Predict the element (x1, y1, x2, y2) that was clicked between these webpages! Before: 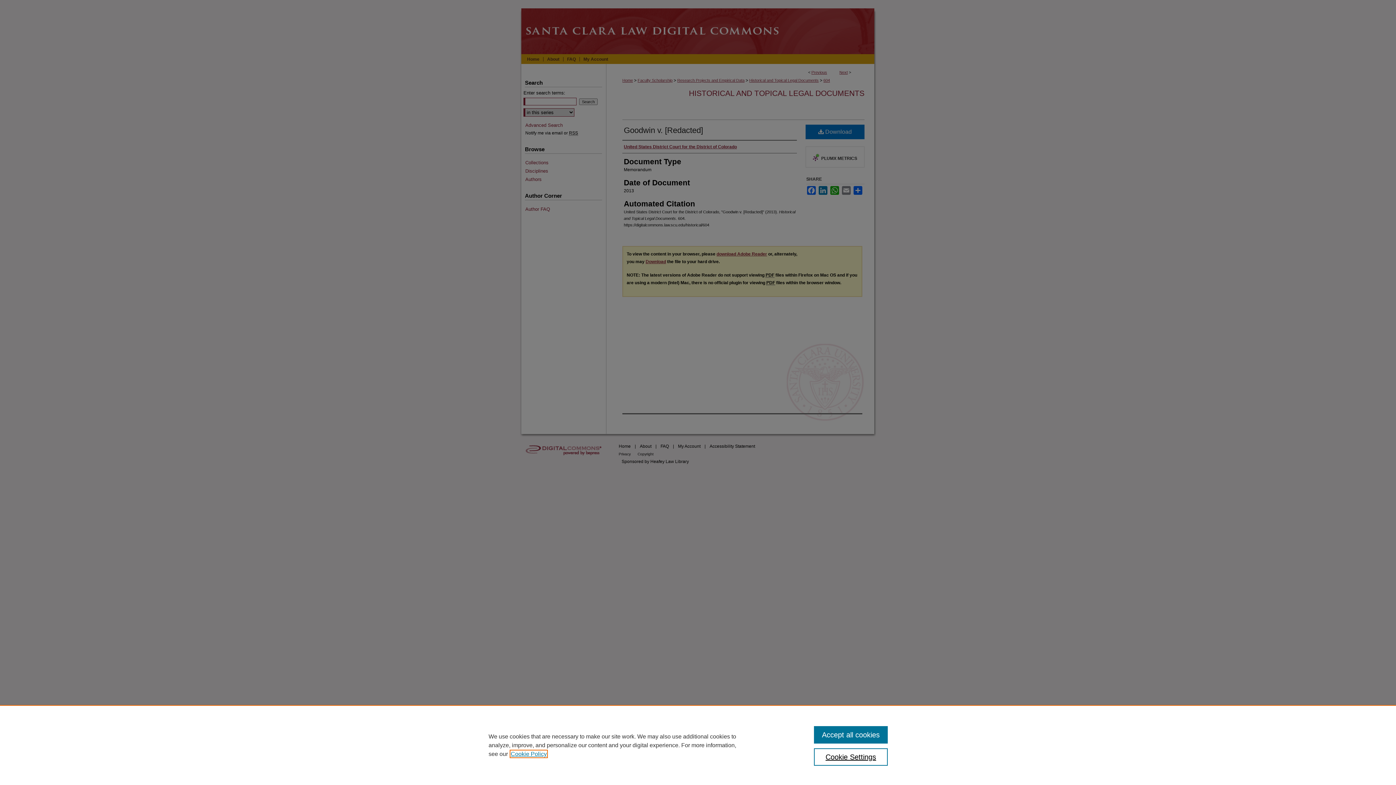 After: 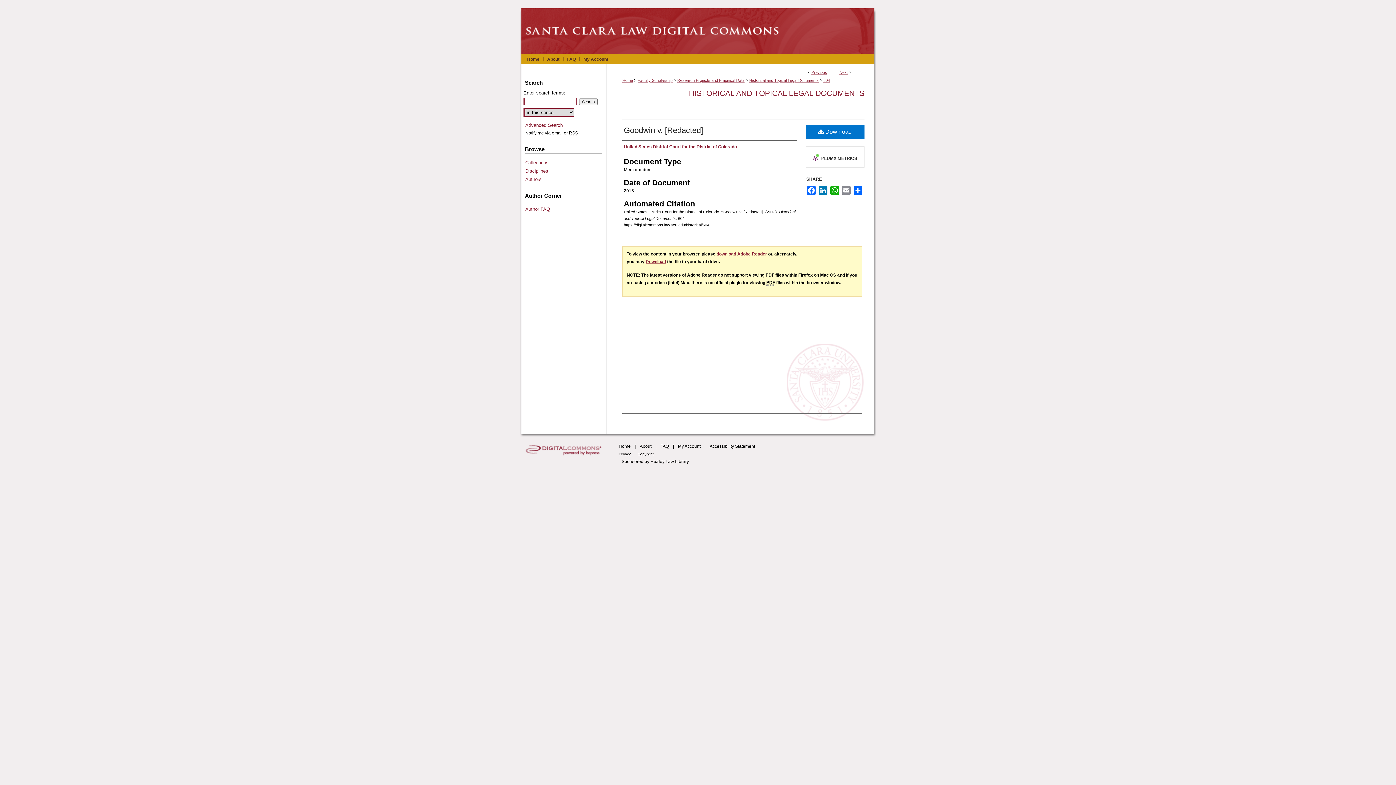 Action: bbox: (814, 726, 887, 744) label: Accept all cookies